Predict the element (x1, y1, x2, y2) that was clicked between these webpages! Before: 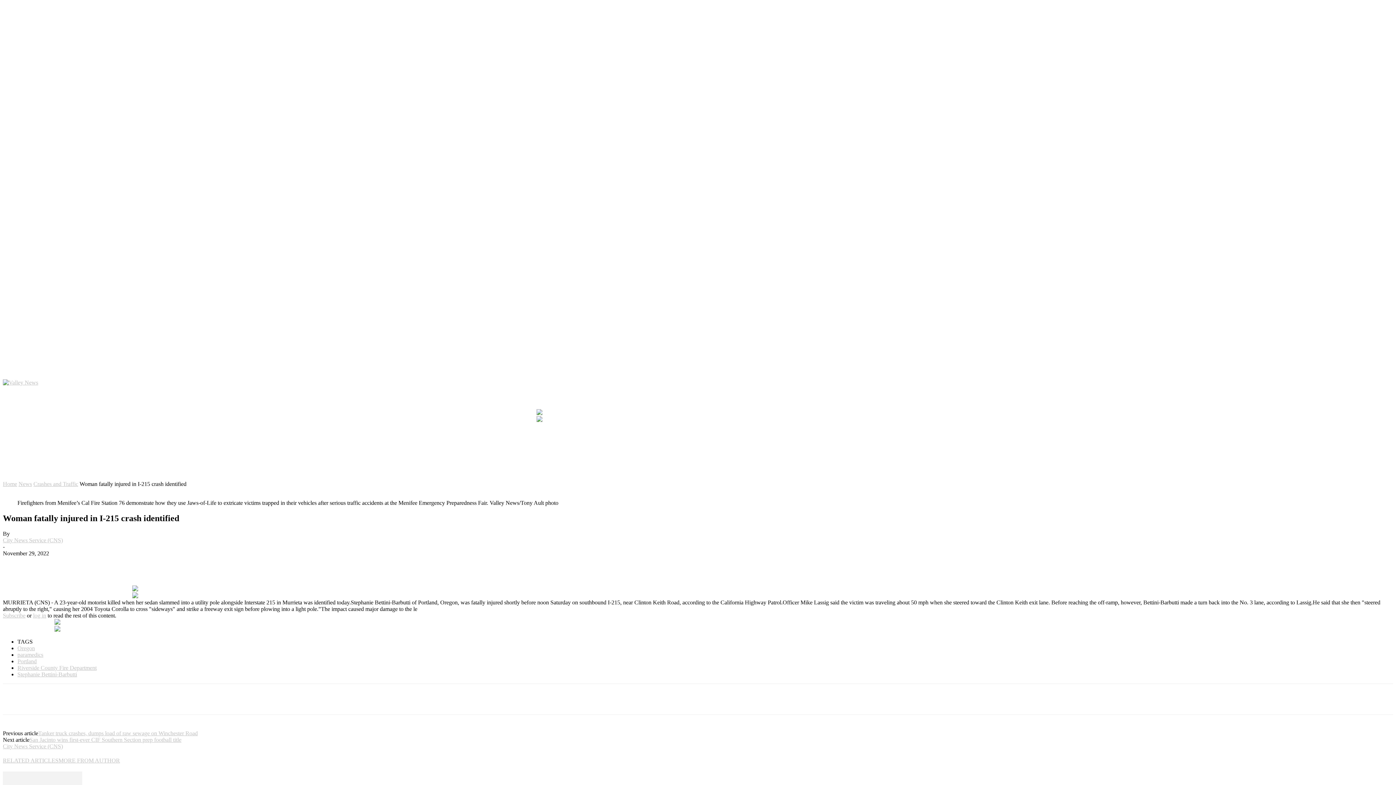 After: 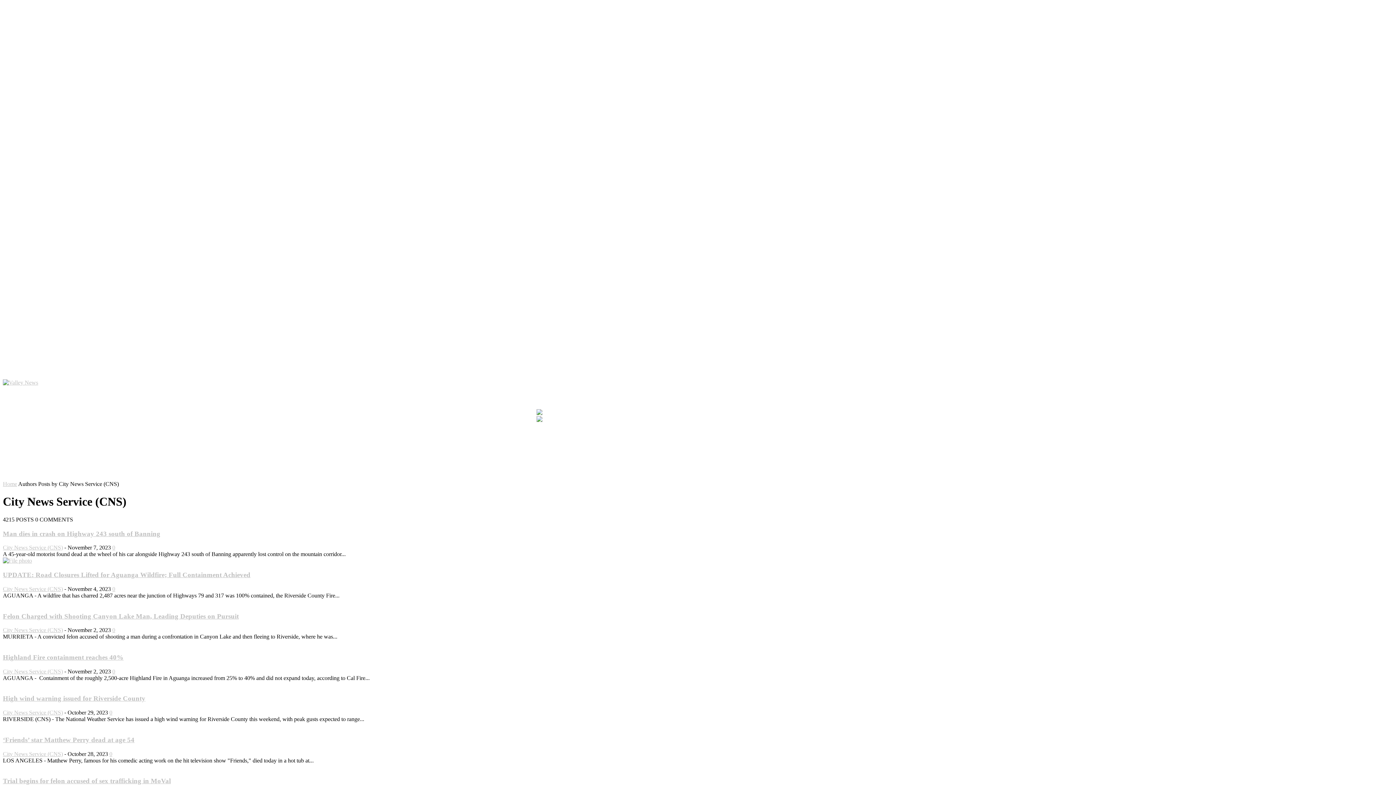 Action: bbox: (2, 537, 62, 543) label: City News Service (CNS)